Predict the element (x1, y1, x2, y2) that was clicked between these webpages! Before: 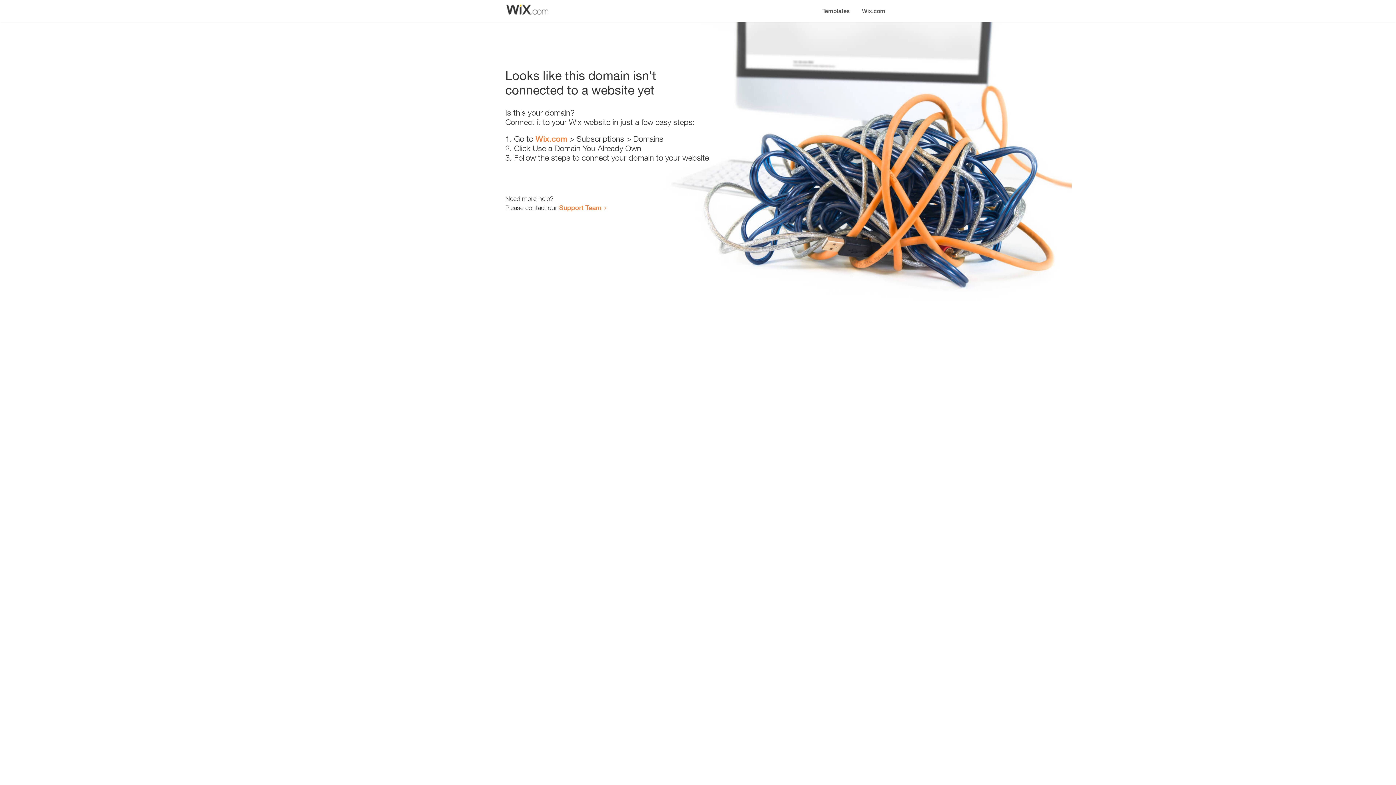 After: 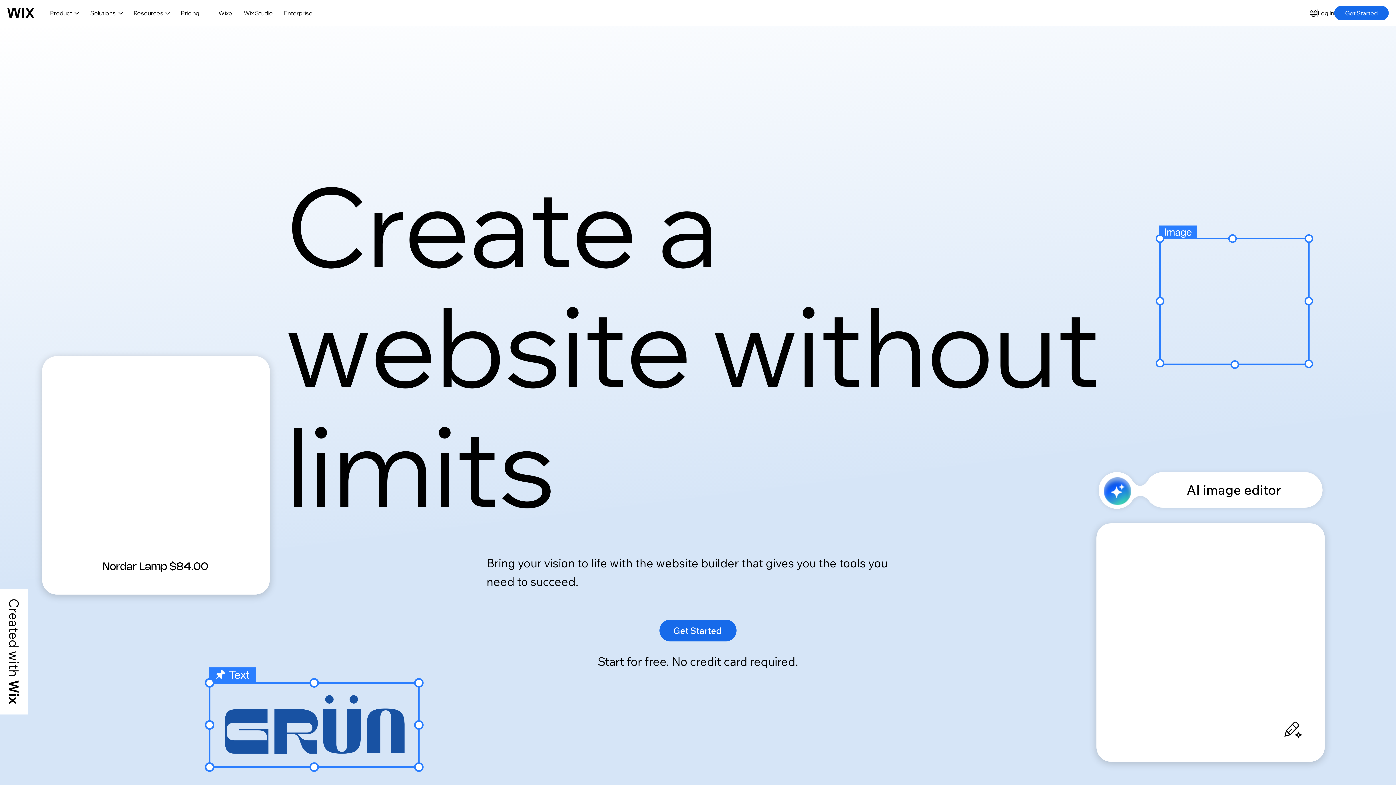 Action: bbox: (856, 0, 890, 14) label: Wix.com